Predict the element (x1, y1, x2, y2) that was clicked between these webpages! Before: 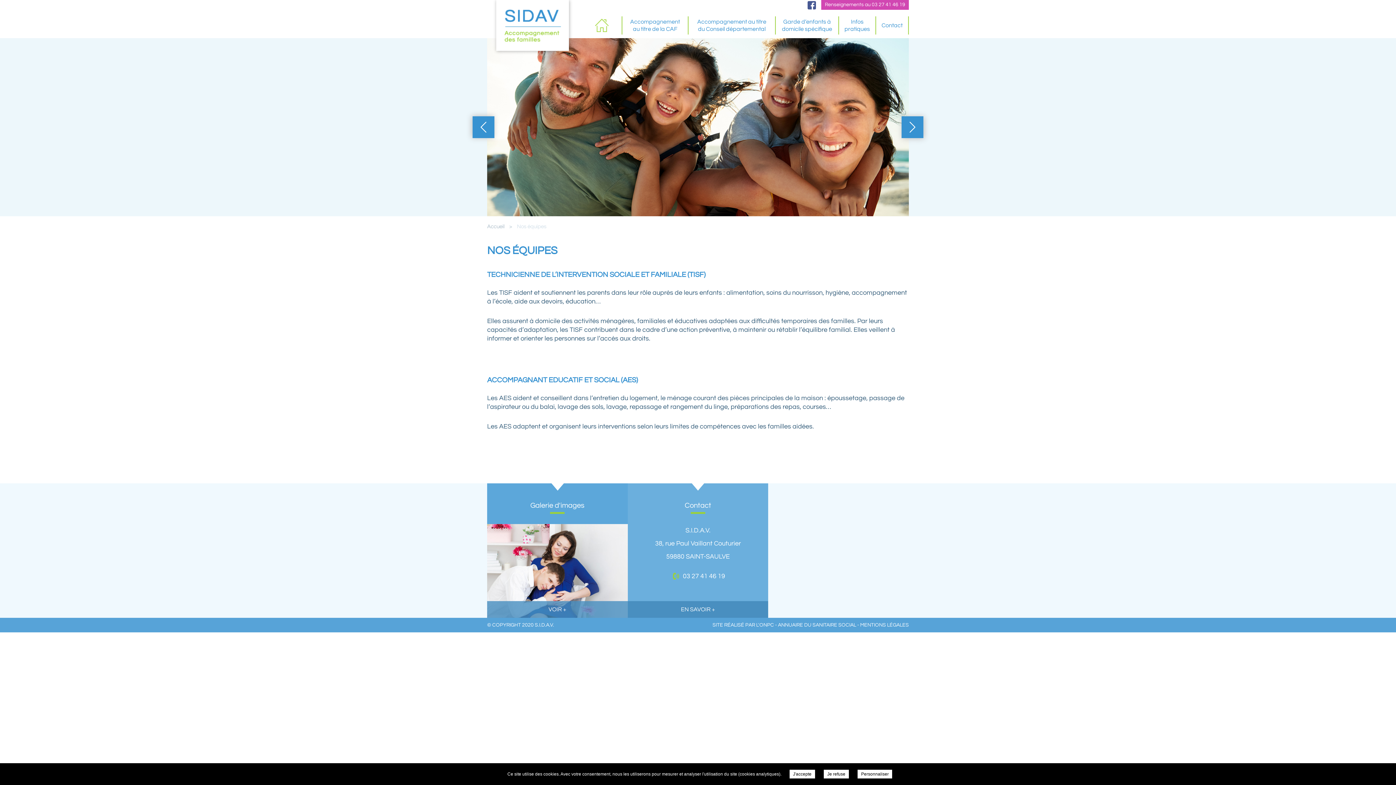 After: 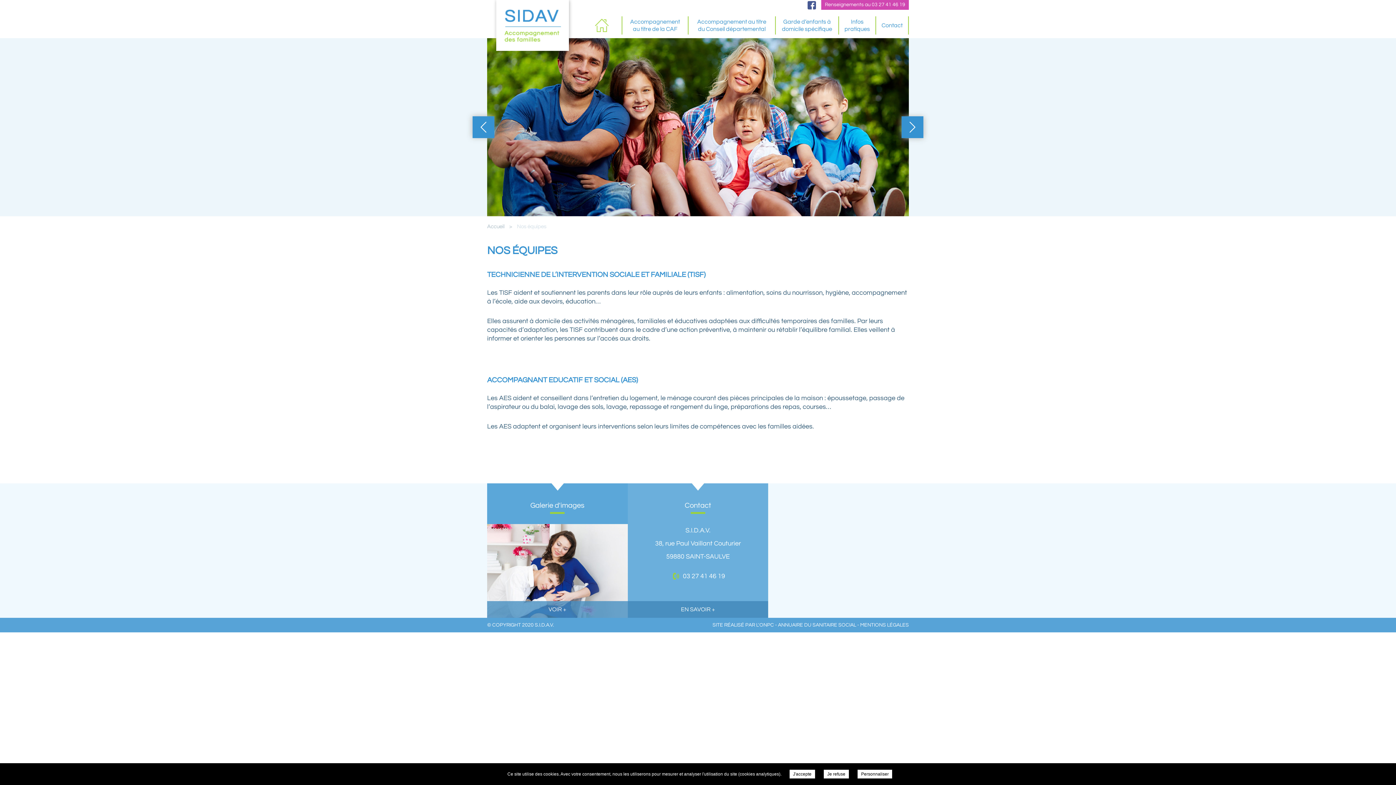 Action: bbox: (517, 224, 546, 229) label: Nos équipes